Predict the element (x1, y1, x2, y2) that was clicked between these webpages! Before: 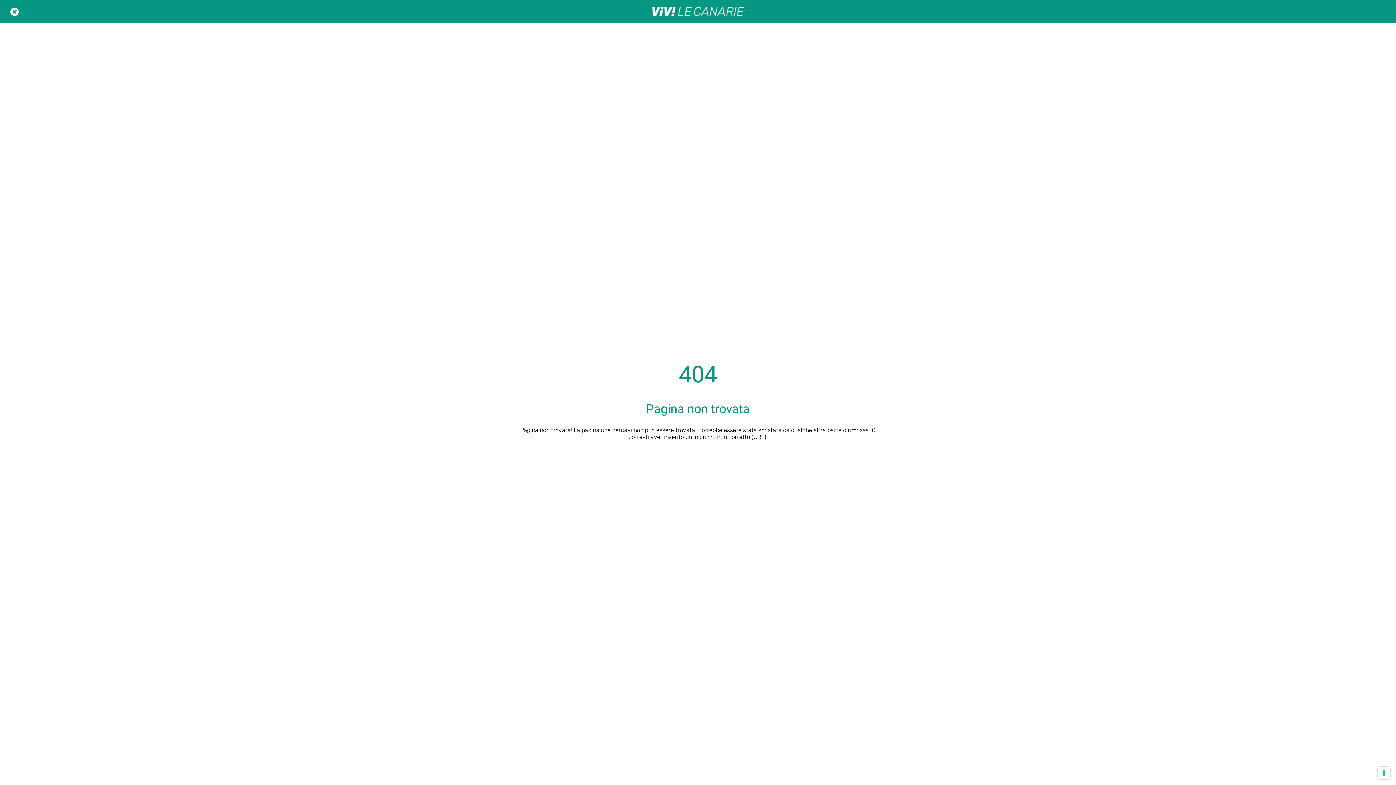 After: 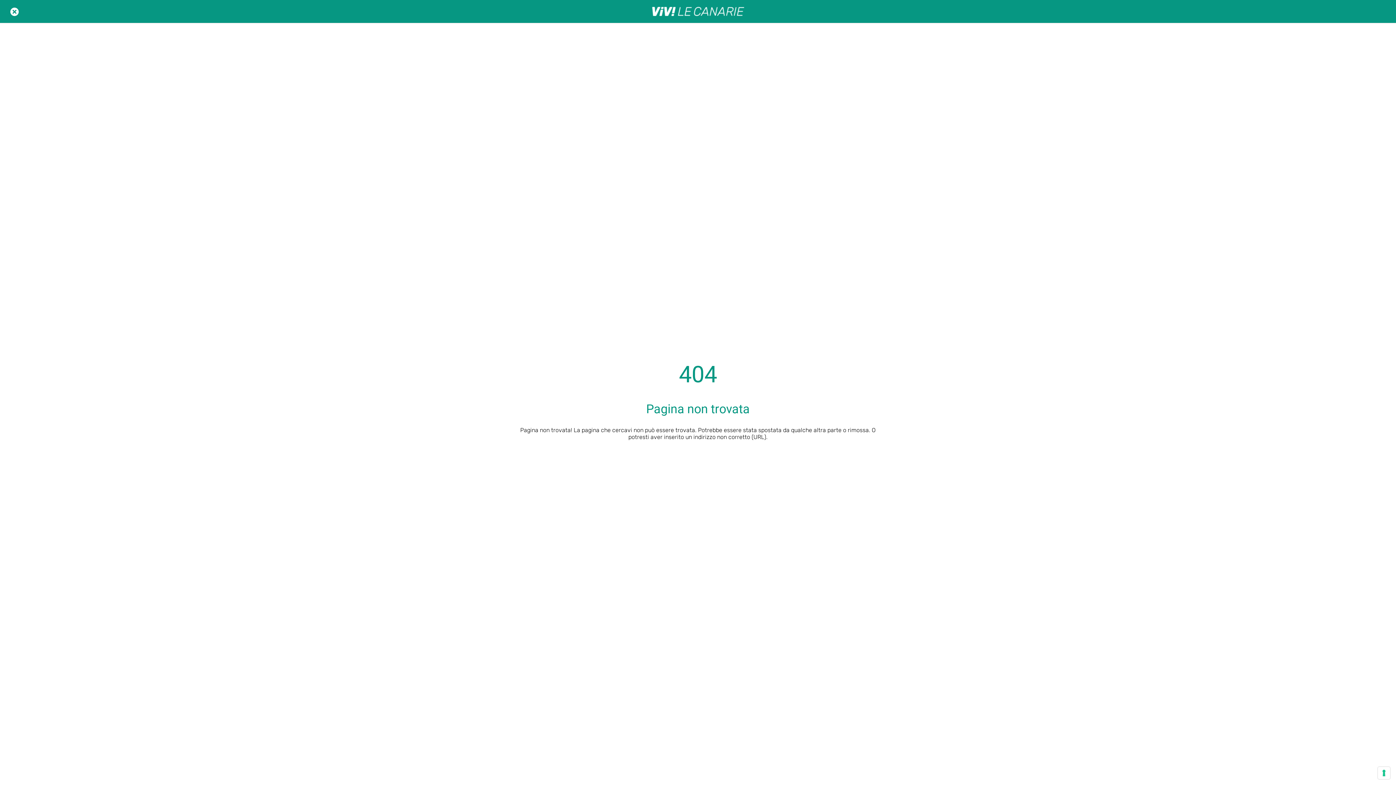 Action: label: Chiudi bbox: (10, 7, 18, 15)